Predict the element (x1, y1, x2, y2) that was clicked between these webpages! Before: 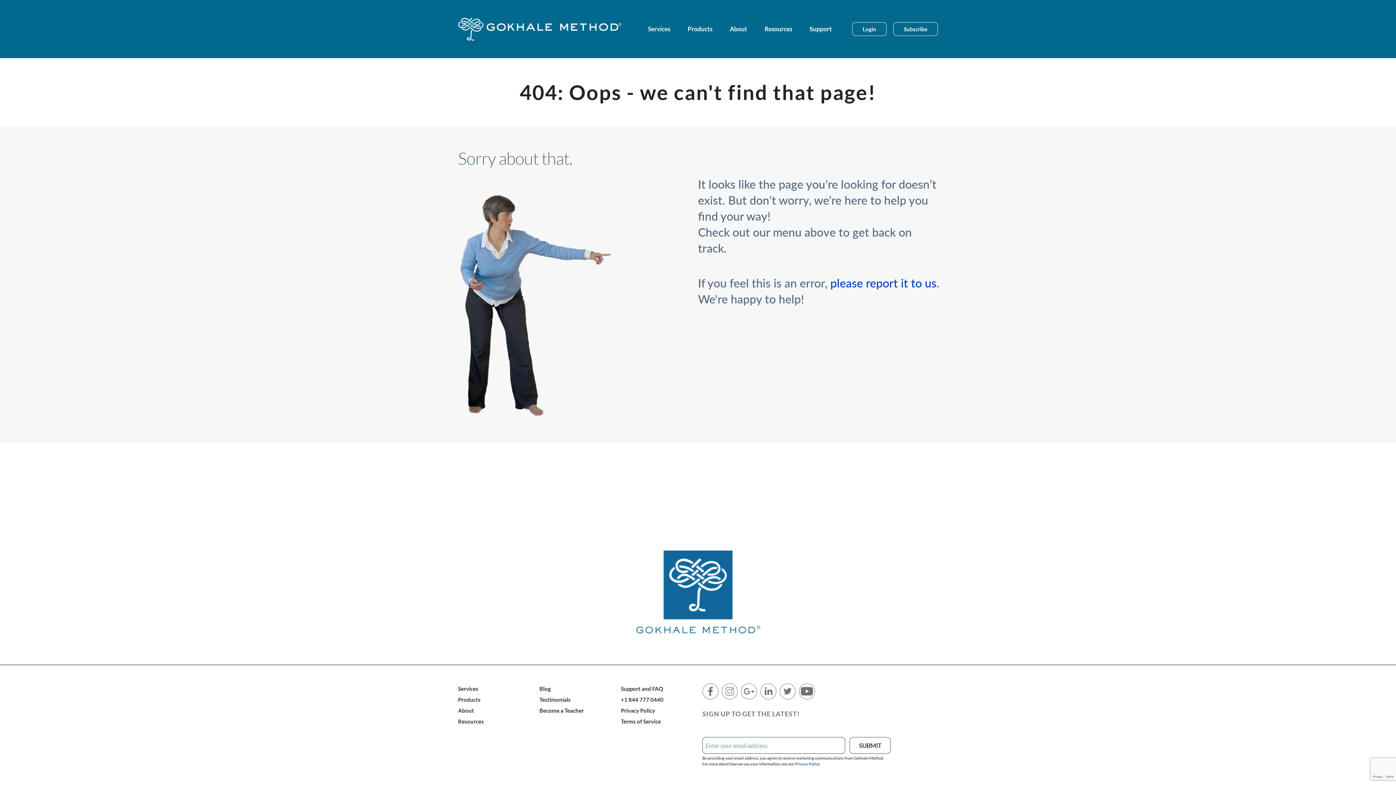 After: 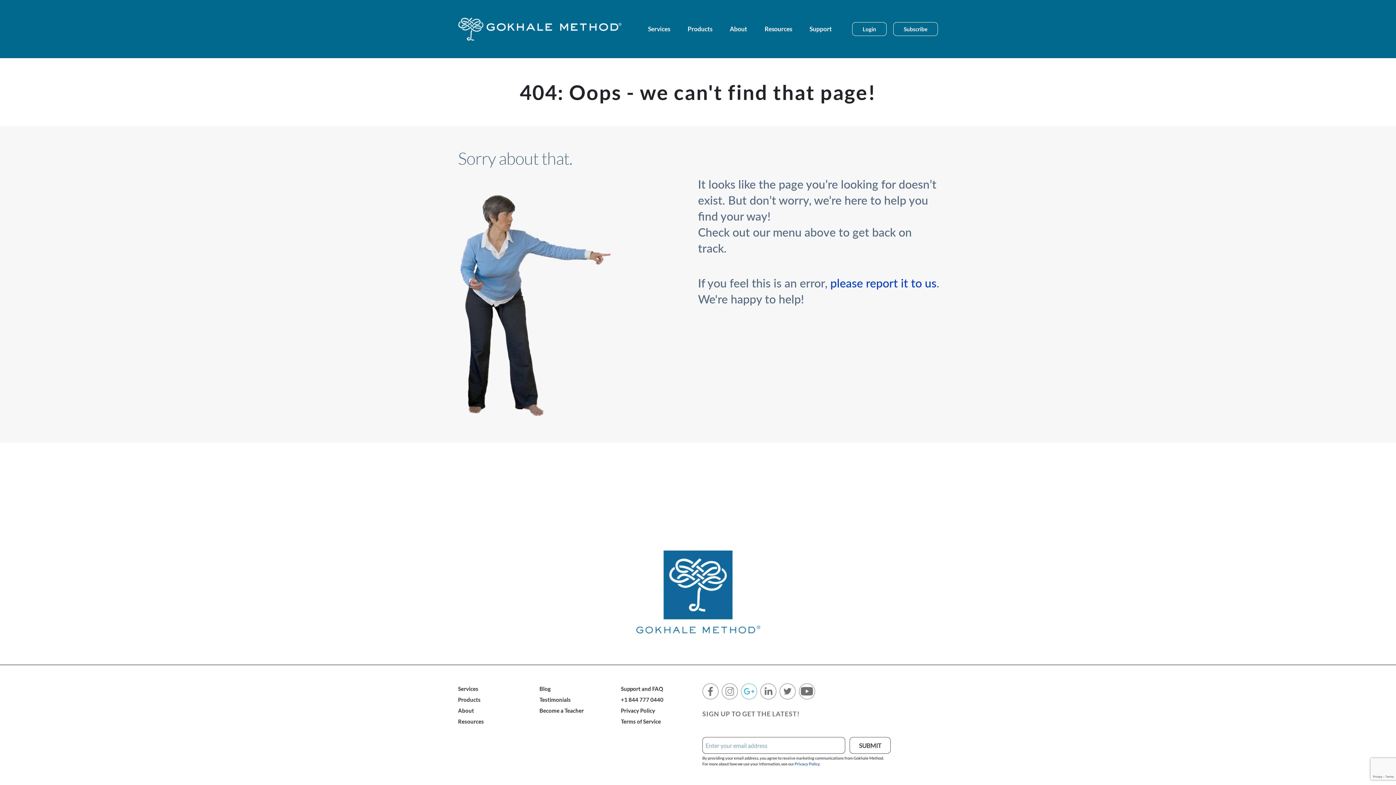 Action: bbox: (741, 683, 758, 700) label:  